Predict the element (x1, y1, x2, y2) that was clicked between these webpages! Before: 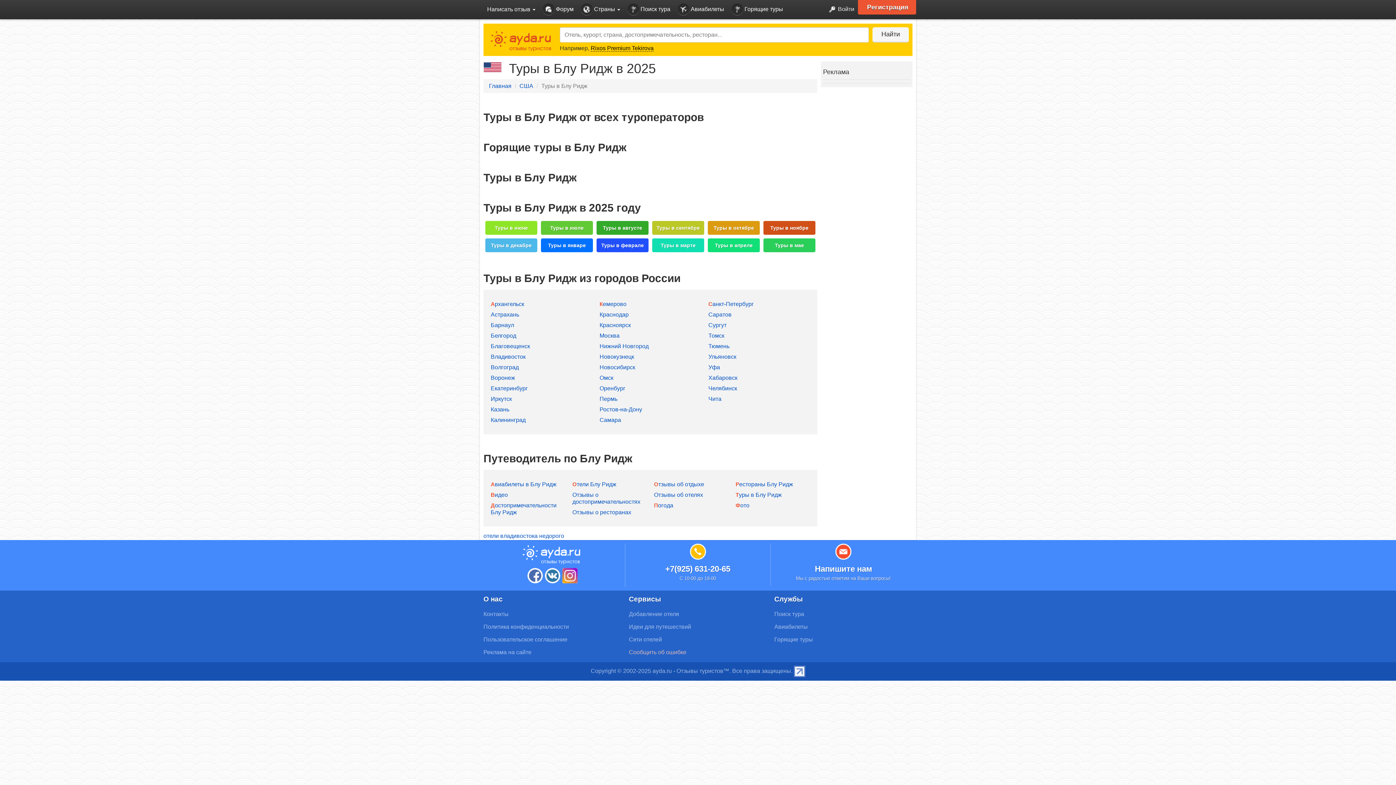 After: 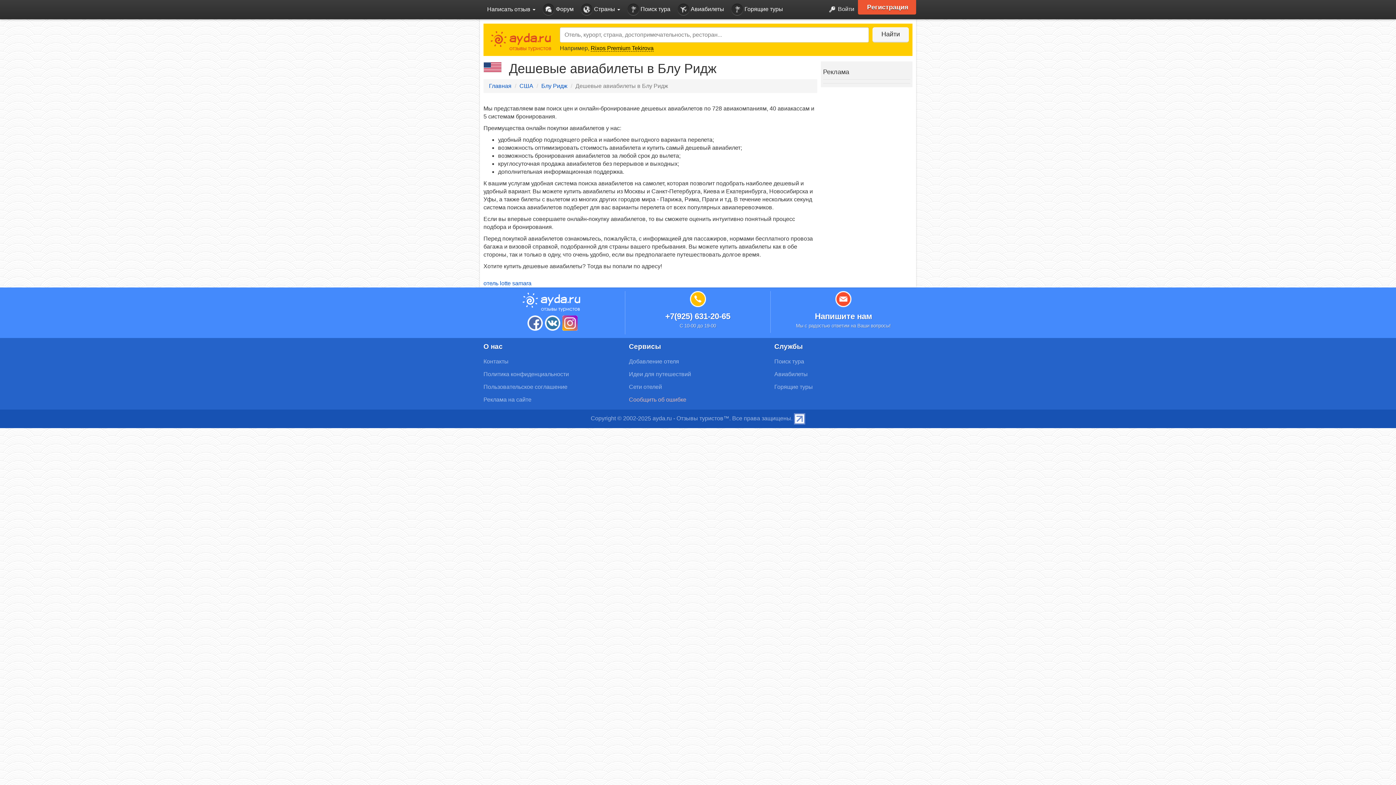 Action: bbox: (490, 481, 556, 487) label: Авиабилеты в Блу Ридж